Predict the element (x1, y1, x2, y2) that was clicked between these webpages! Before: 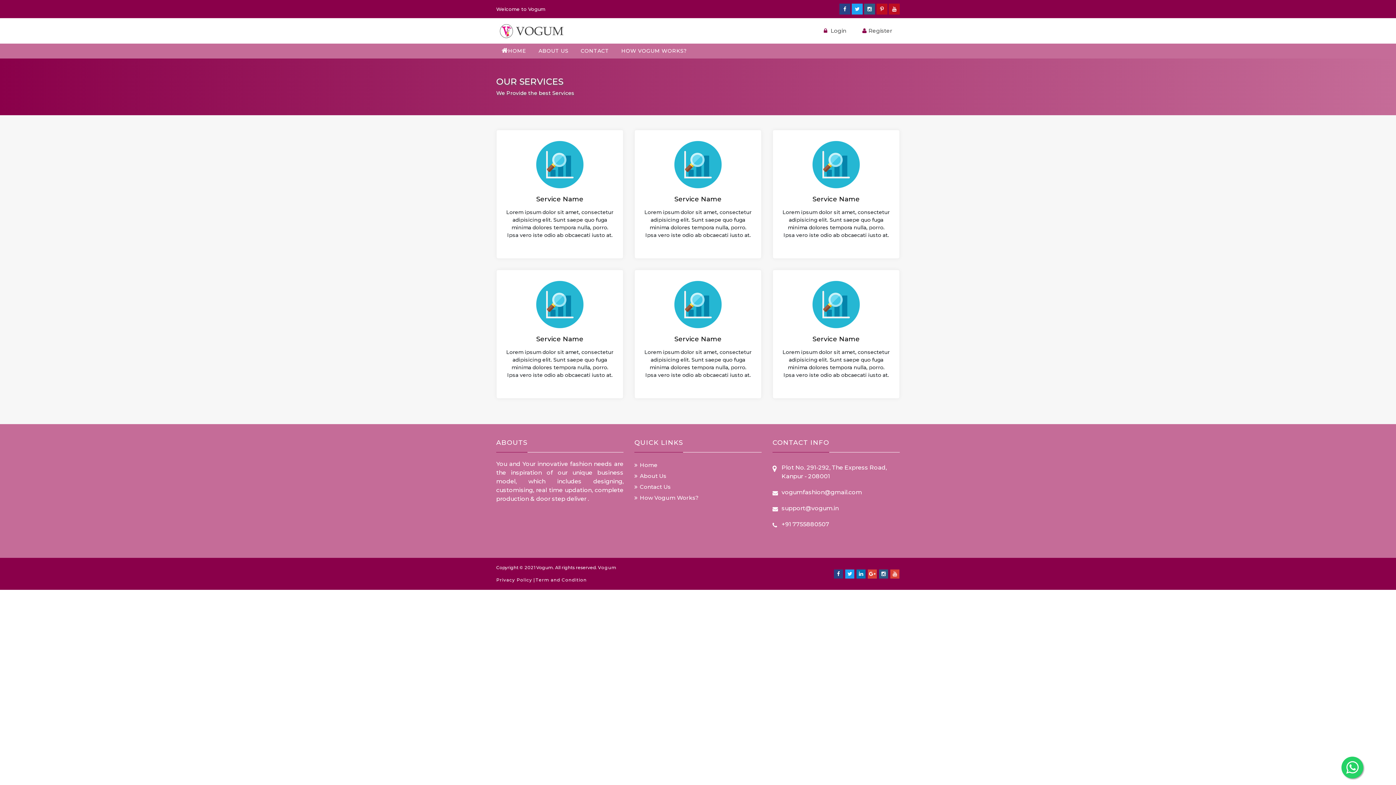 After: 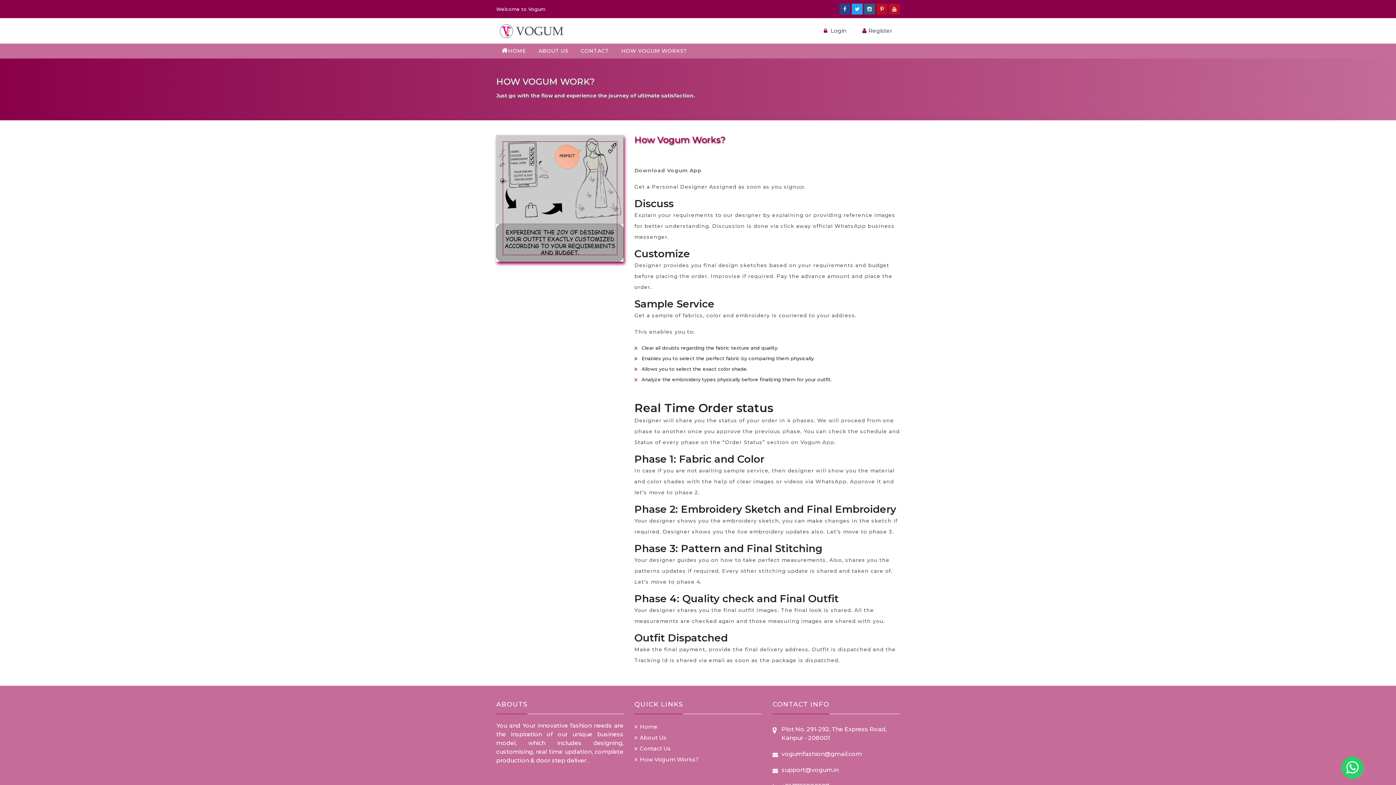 Action: label: HOW VOGUM WORKS? bbox: (616, 43, 692, 58)